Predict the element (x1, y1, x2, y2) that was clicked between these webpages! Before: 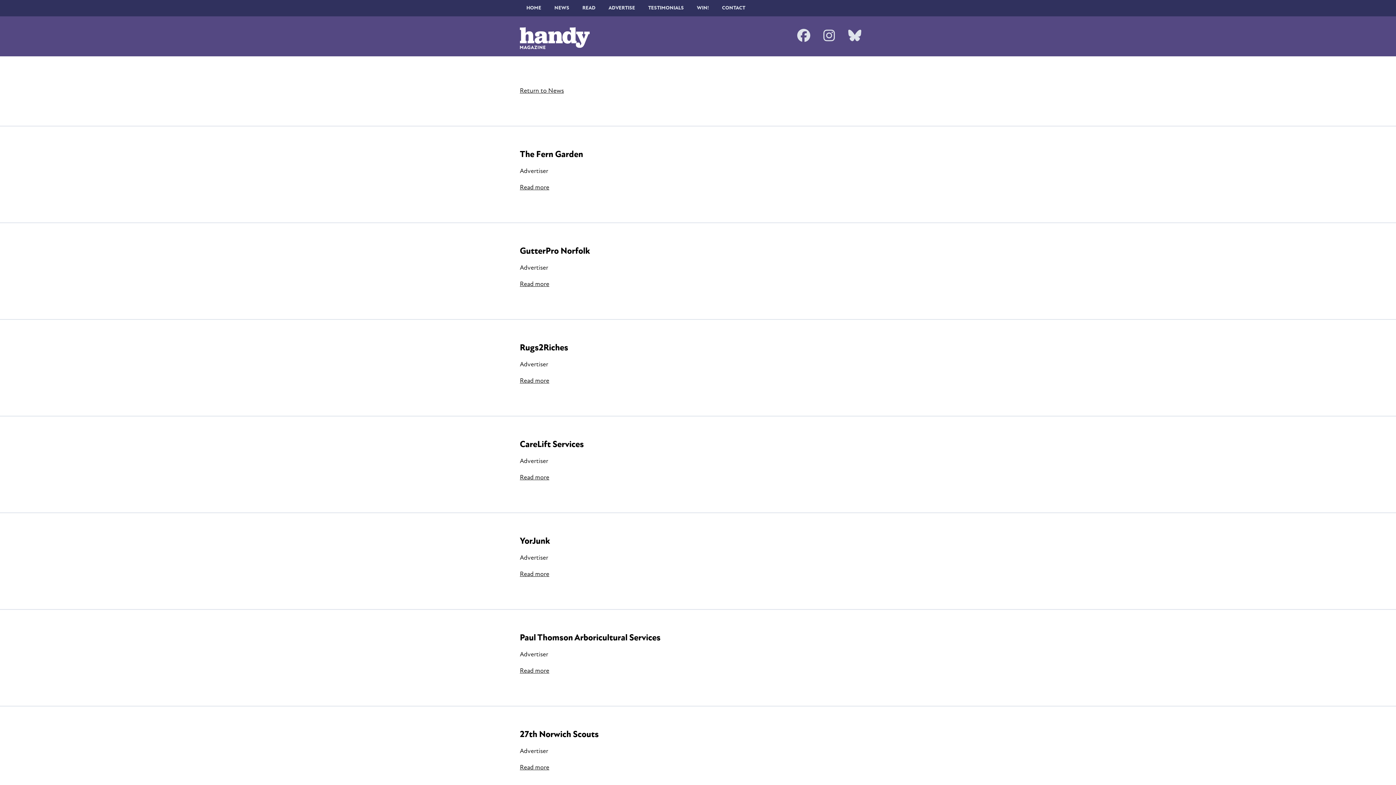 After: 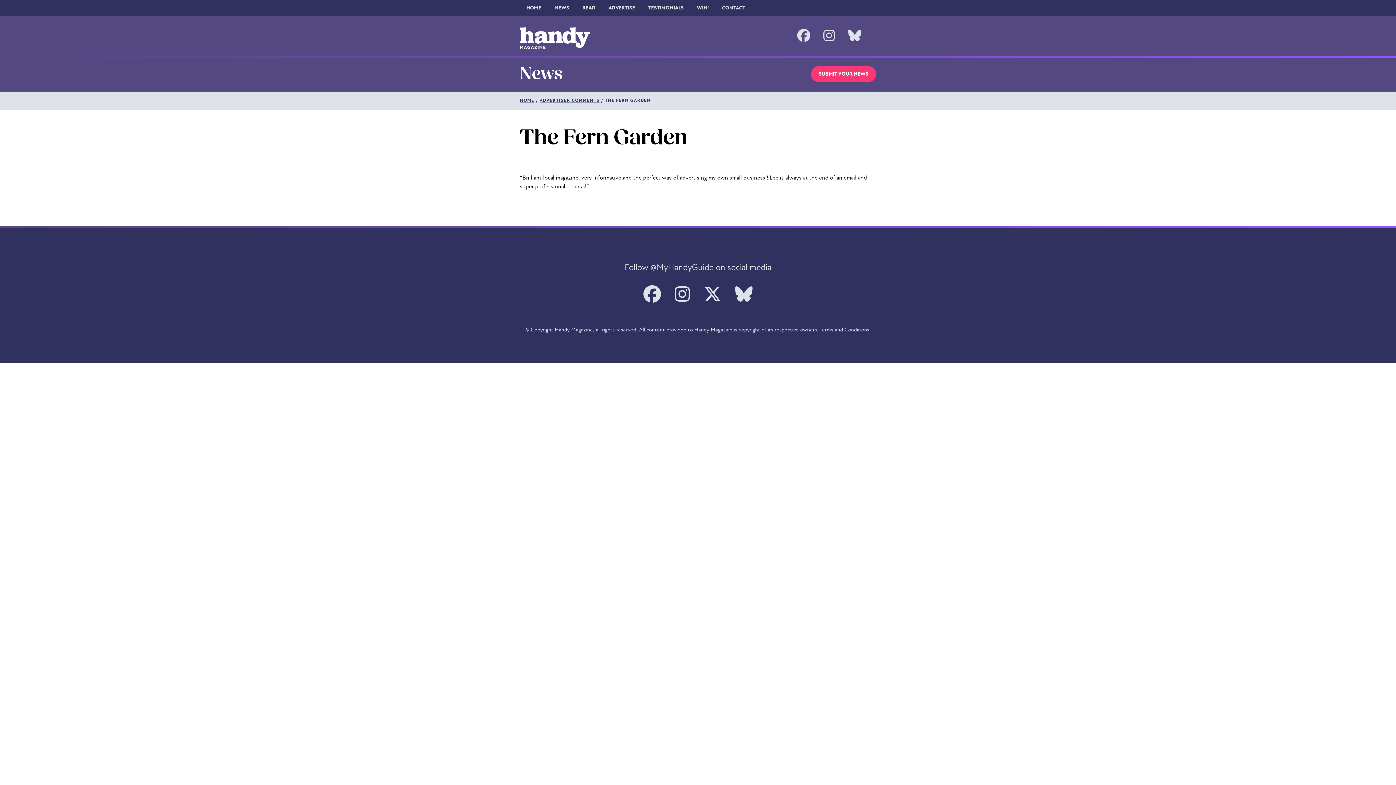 Action: label: Read more bbox: (520, 184, 549, 191)